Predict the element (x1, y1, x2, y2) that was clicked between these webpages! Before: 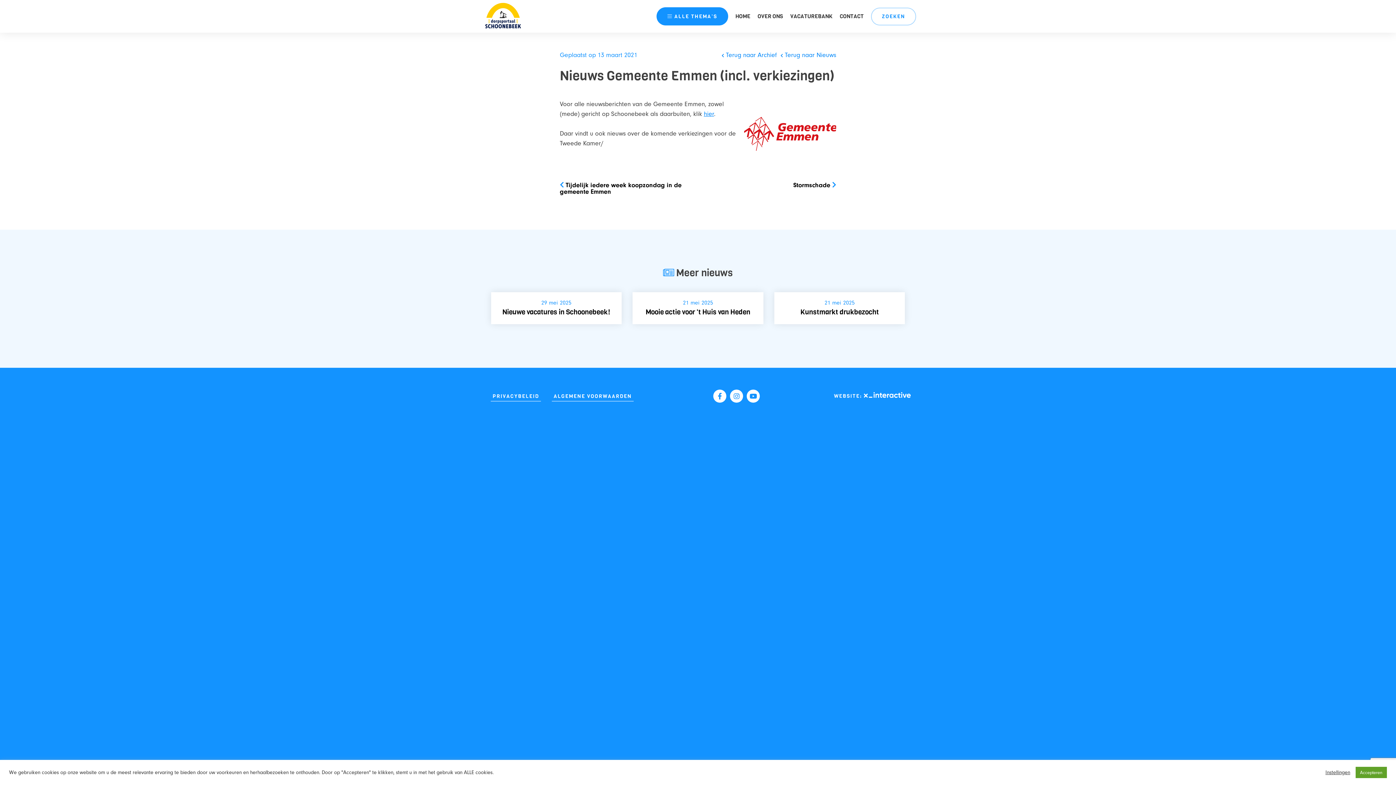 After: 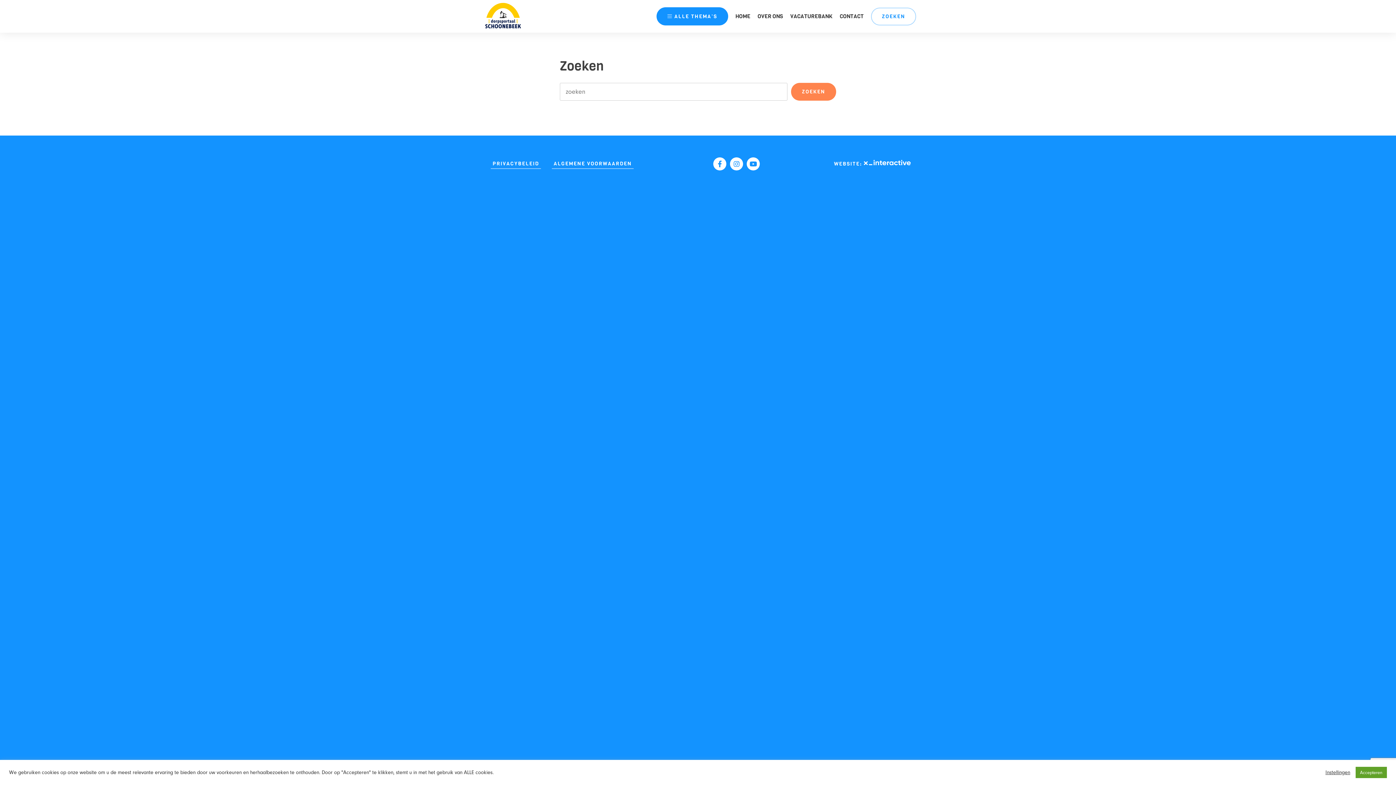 Action: label: ZOEKEN bbox: (871, 7, 916, 25)